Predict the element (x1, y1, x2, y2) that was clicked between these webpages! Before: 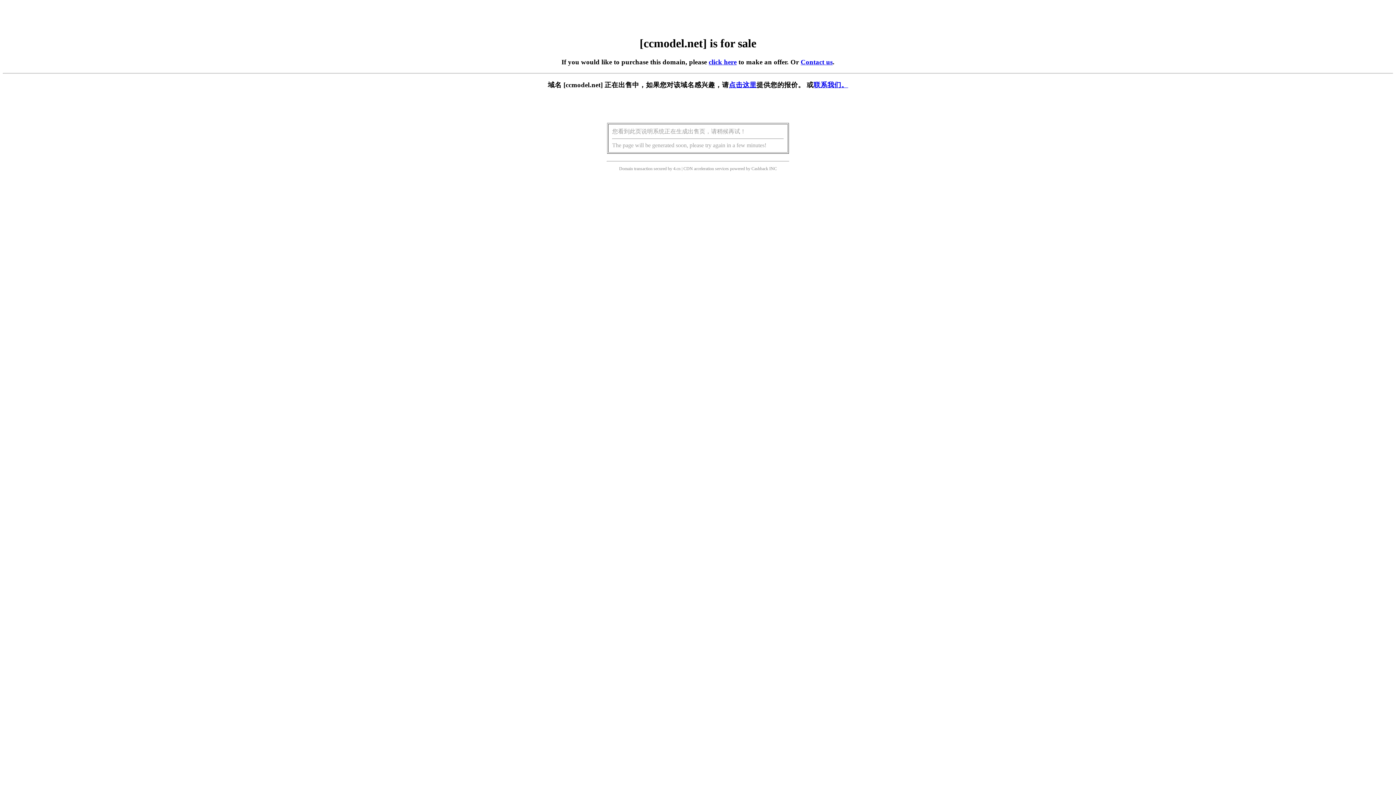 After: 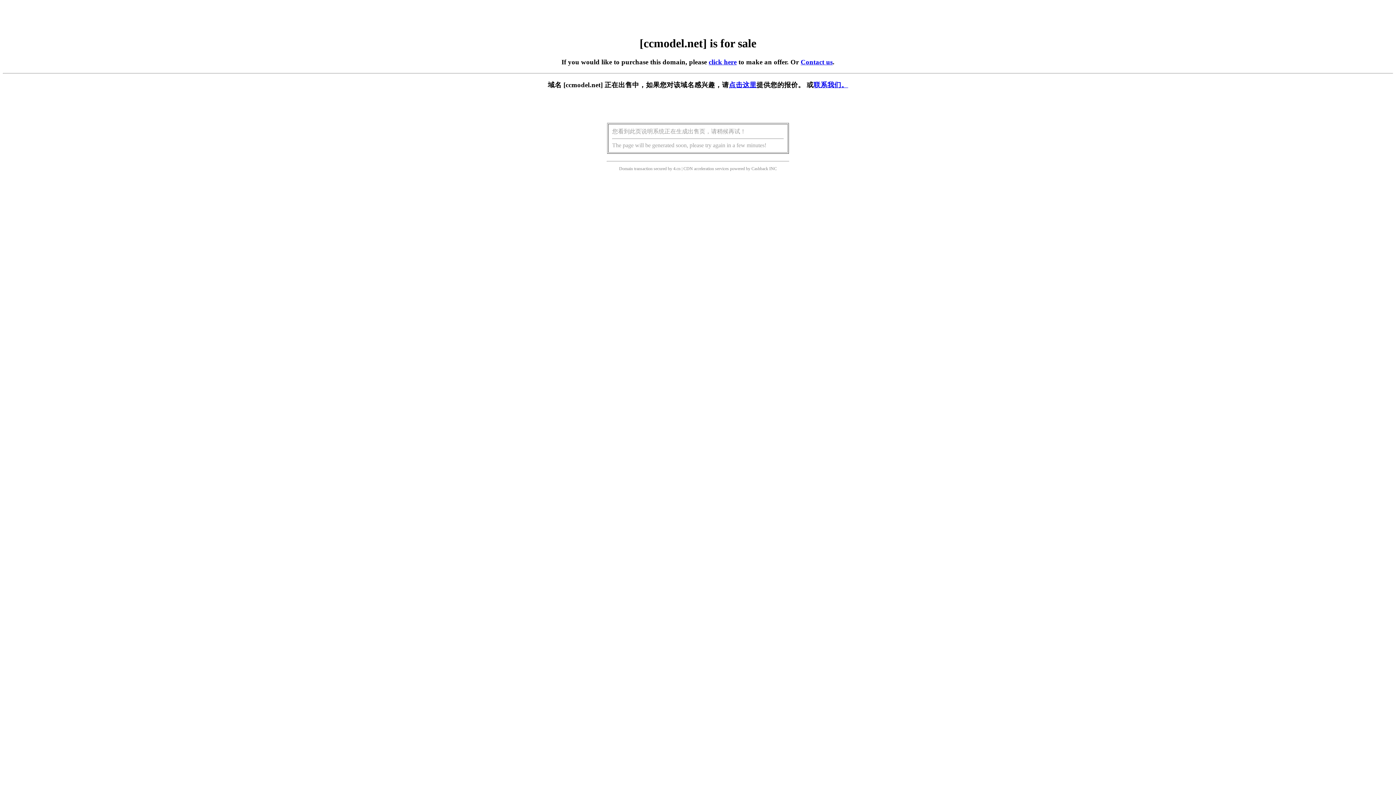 Action: bbox: (729, 81, 756, 88) label: 点击这里